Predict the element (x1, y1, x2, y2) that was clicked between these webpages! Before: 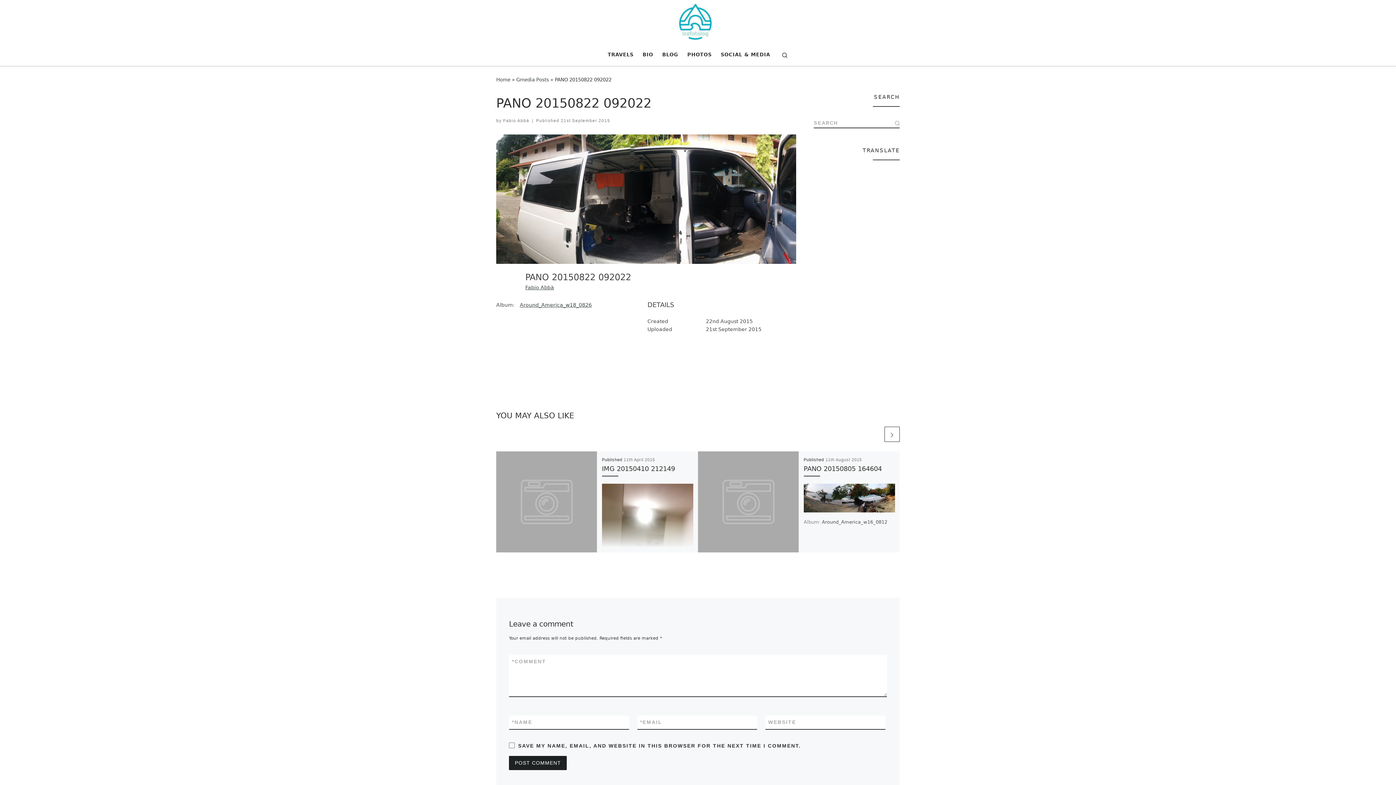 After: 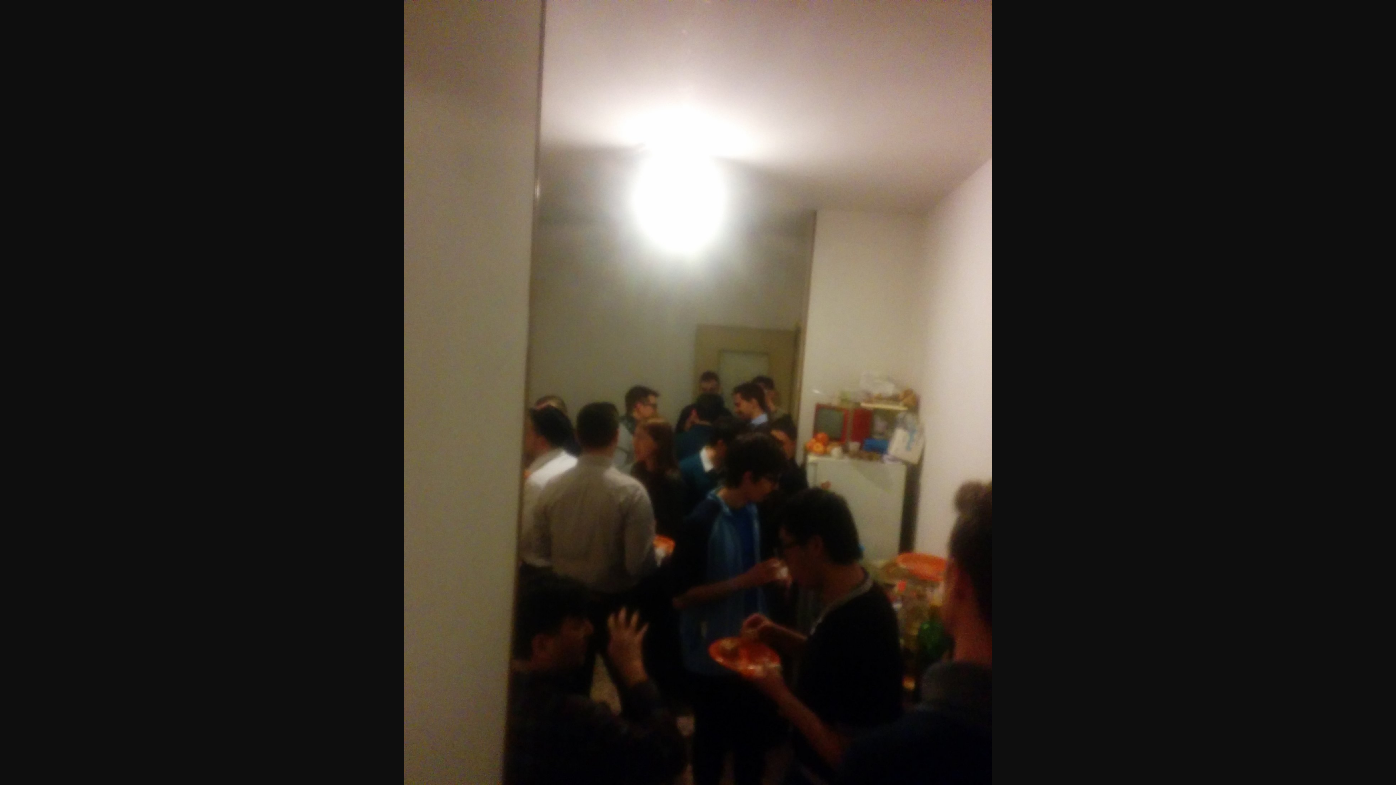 Action: bbox: (602, 541, 693, 547)